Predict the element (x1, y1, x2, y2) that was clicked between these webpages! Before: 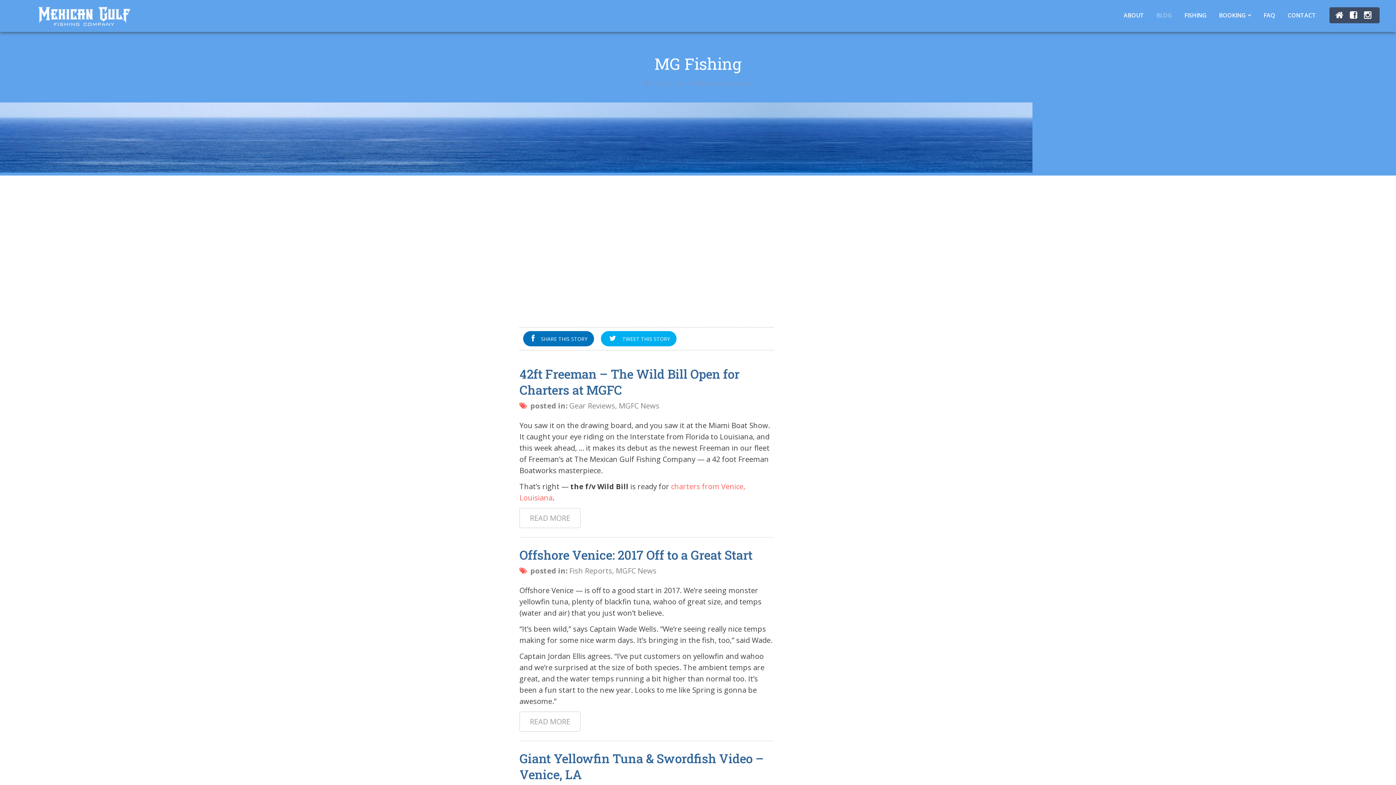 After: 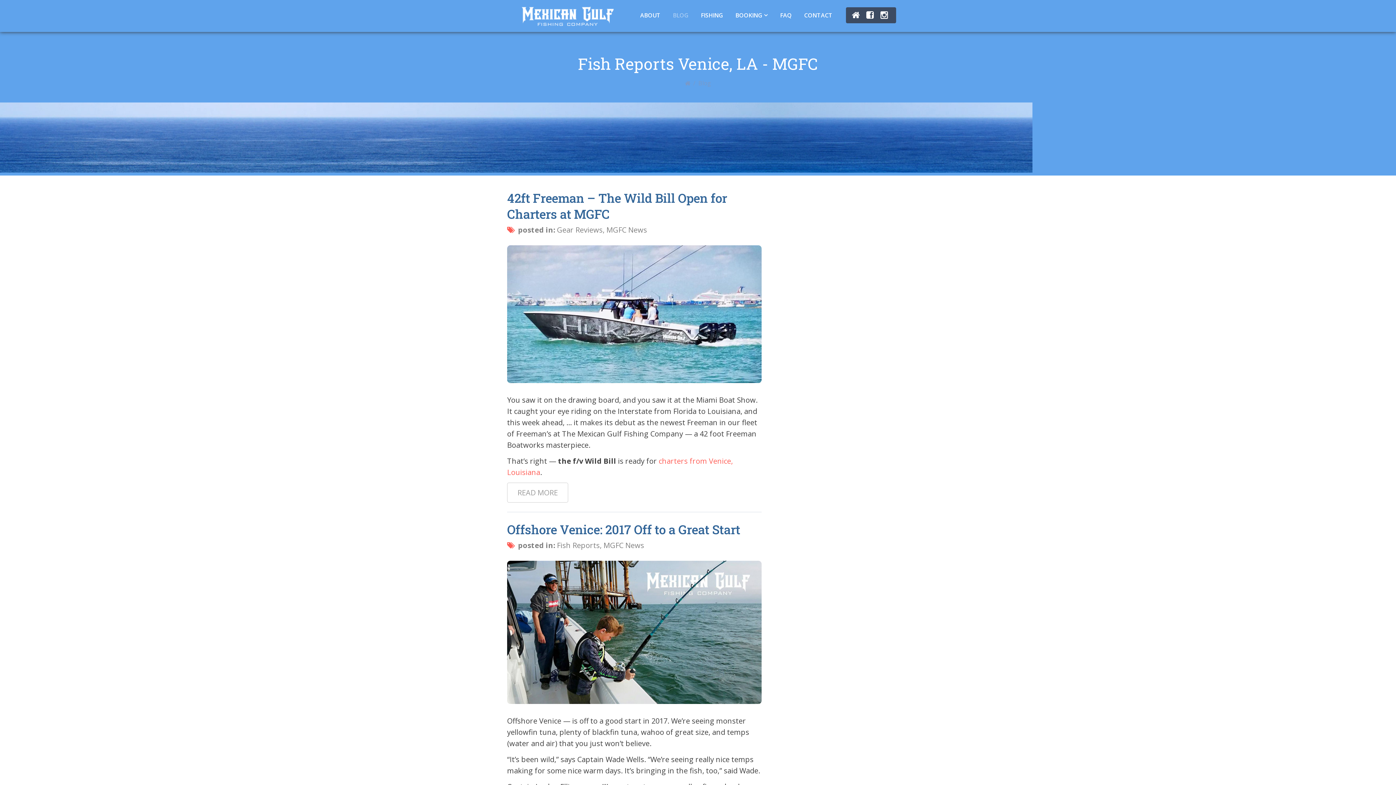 Action: bbox: (657, 79, 671, 87) label: Blog 